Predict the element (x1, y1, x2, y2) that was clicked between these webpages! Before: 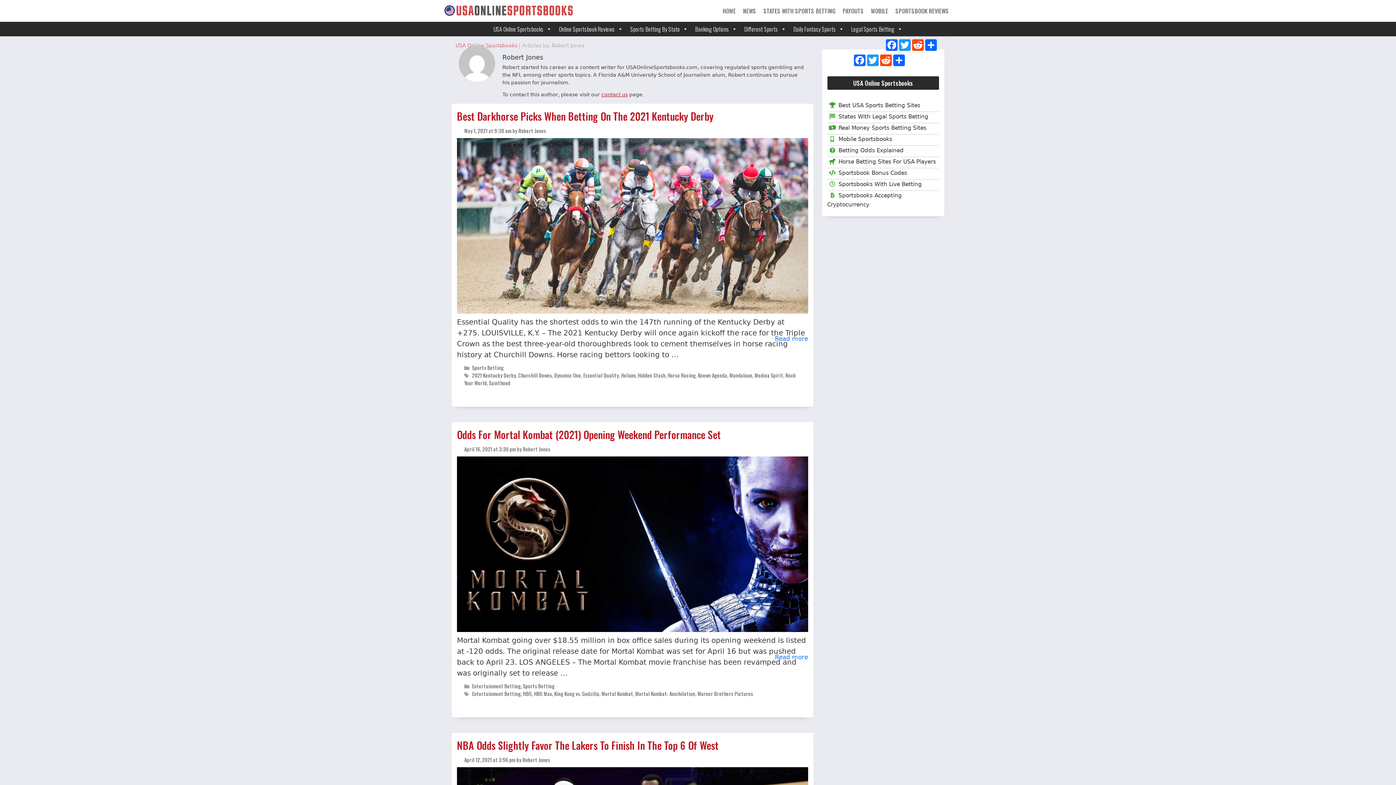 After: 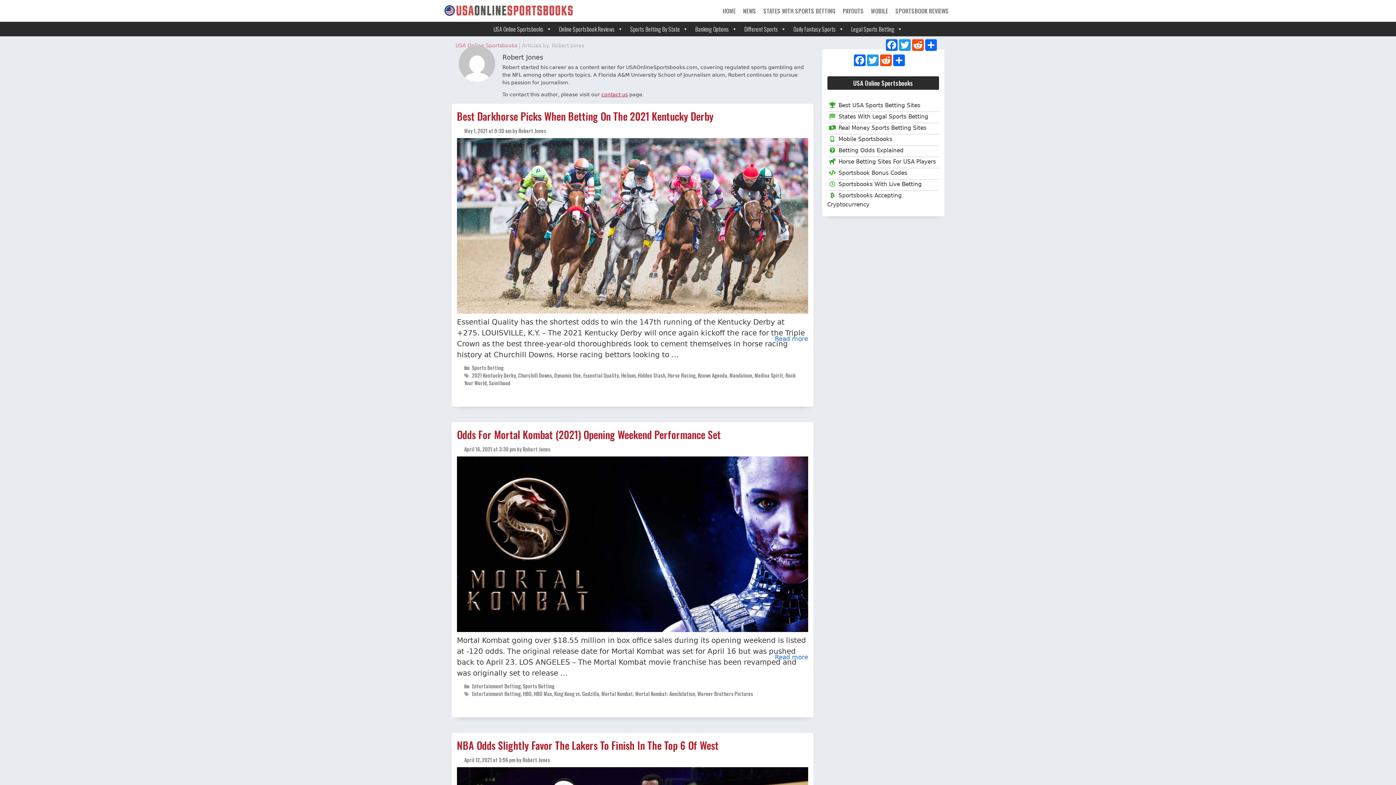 Action: label: Robert Jones bbox: (522, 445, 550, 453)